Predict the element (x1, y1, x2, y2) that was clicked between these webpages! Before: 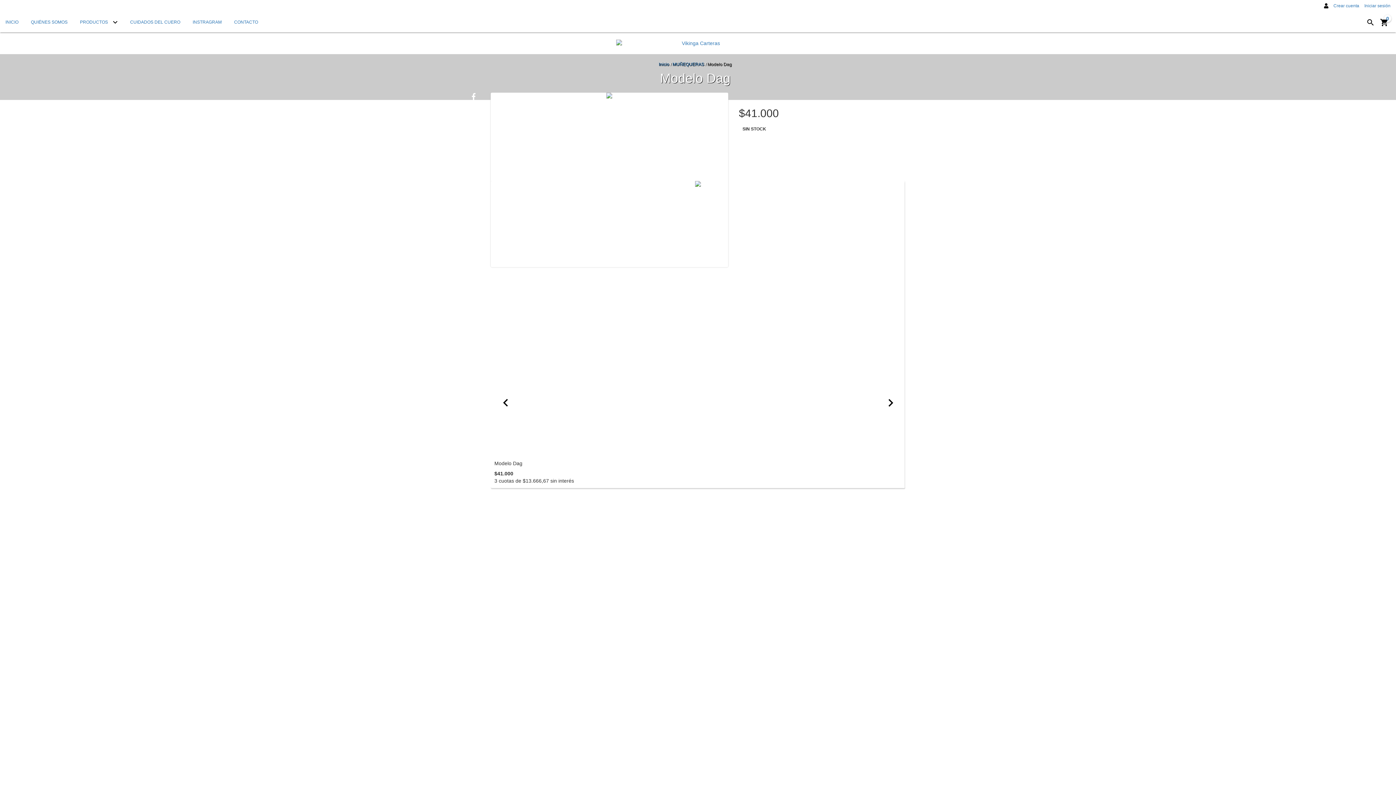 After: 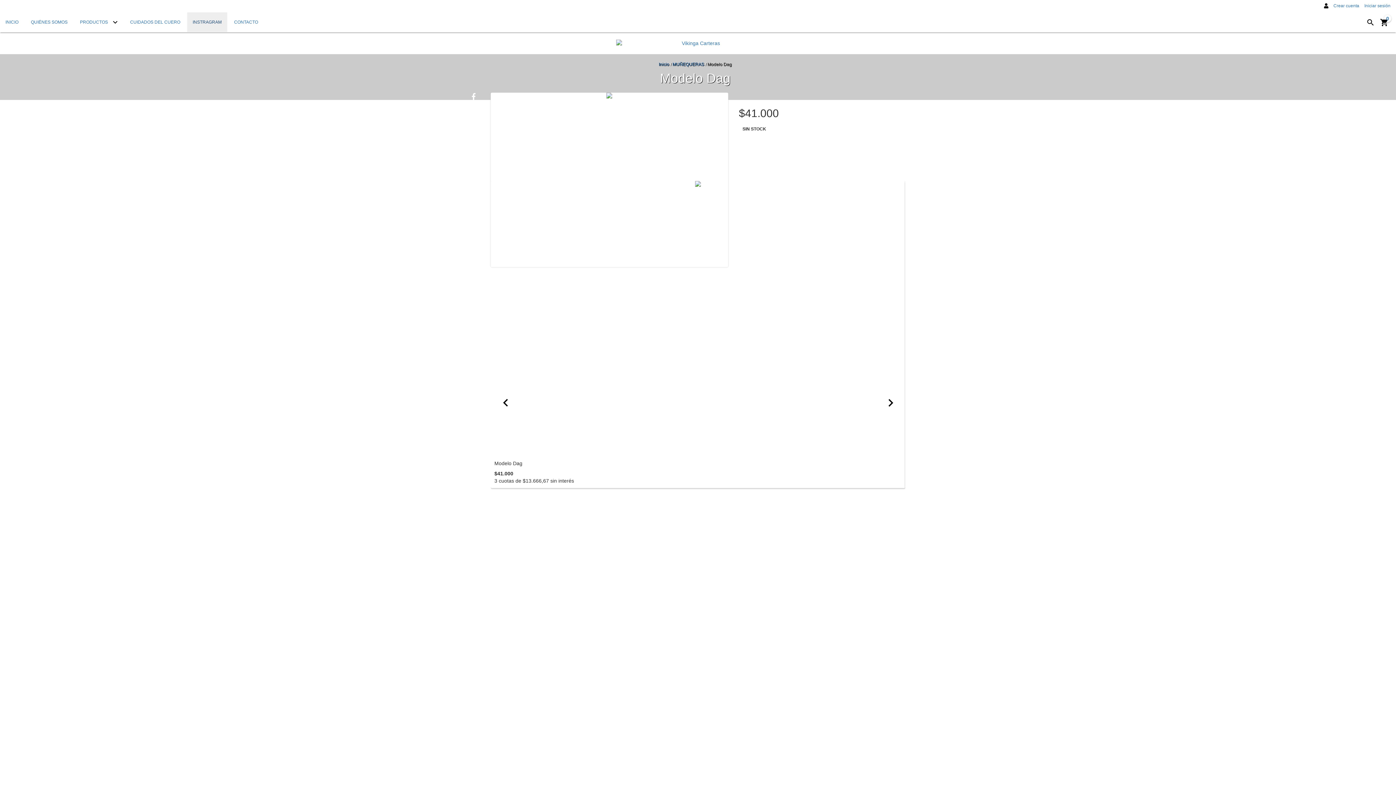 Action: label: INSTRAGRAM bbox: (187, 12, 227, 32)